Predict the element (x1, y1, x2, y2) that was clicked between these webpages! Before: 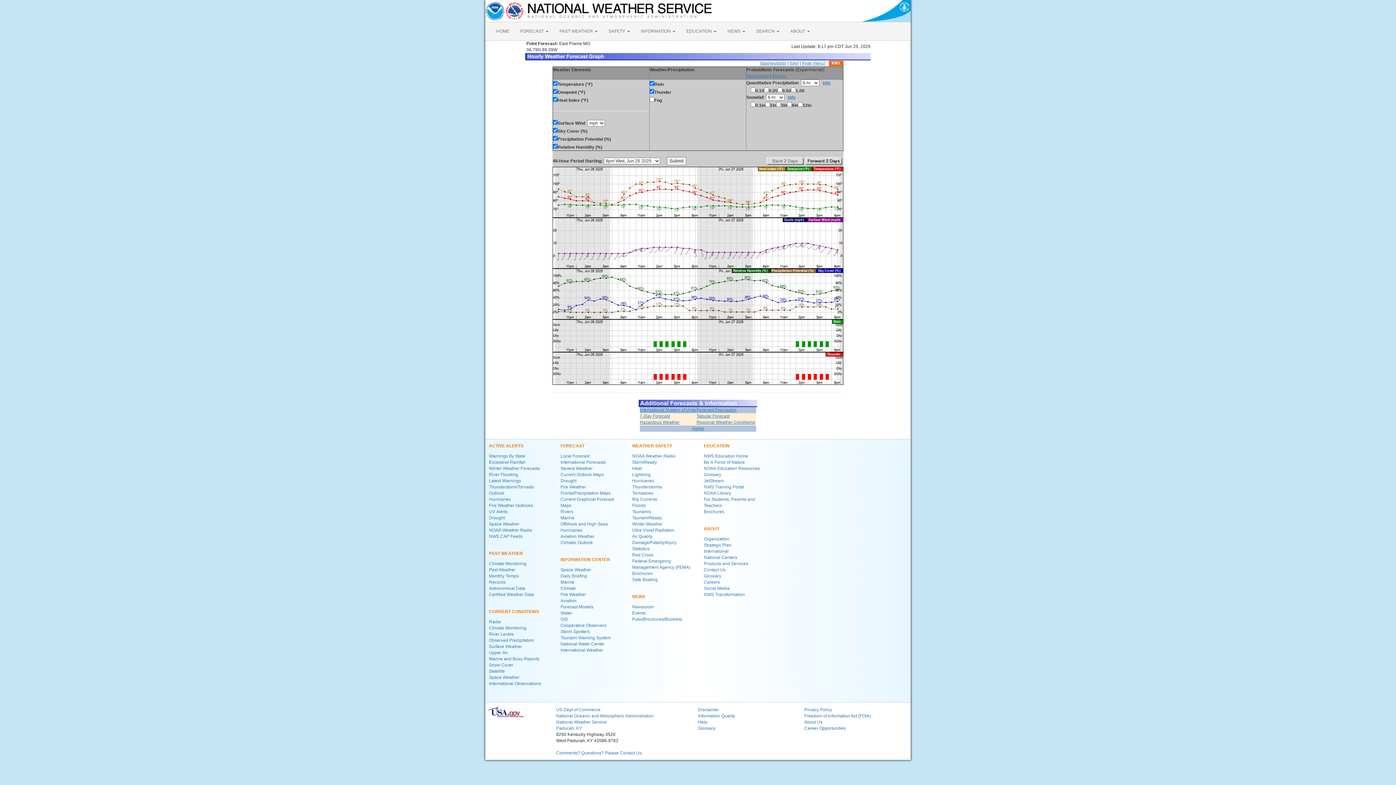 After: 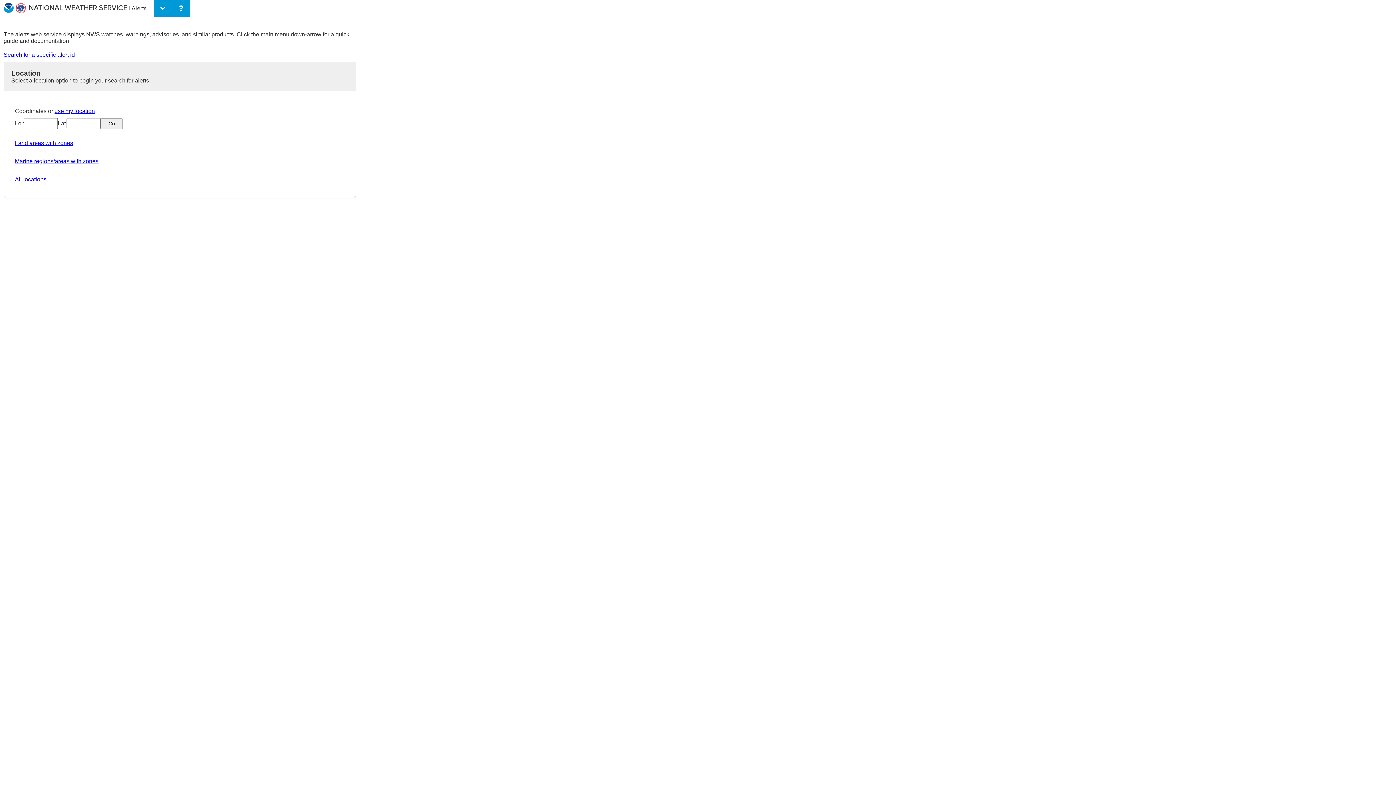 Action: bbox: (489, 443, 523, 448) label: ACTIVE ALERTS